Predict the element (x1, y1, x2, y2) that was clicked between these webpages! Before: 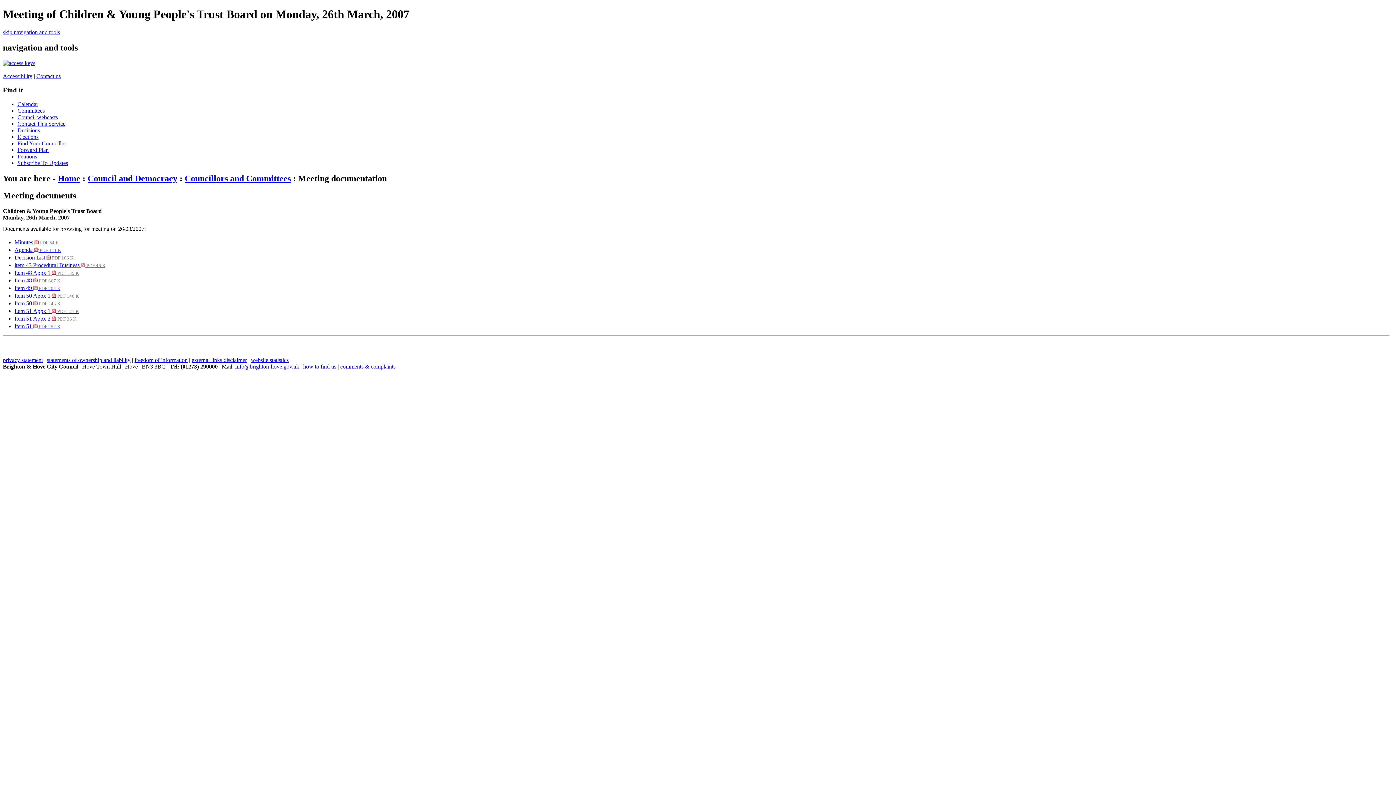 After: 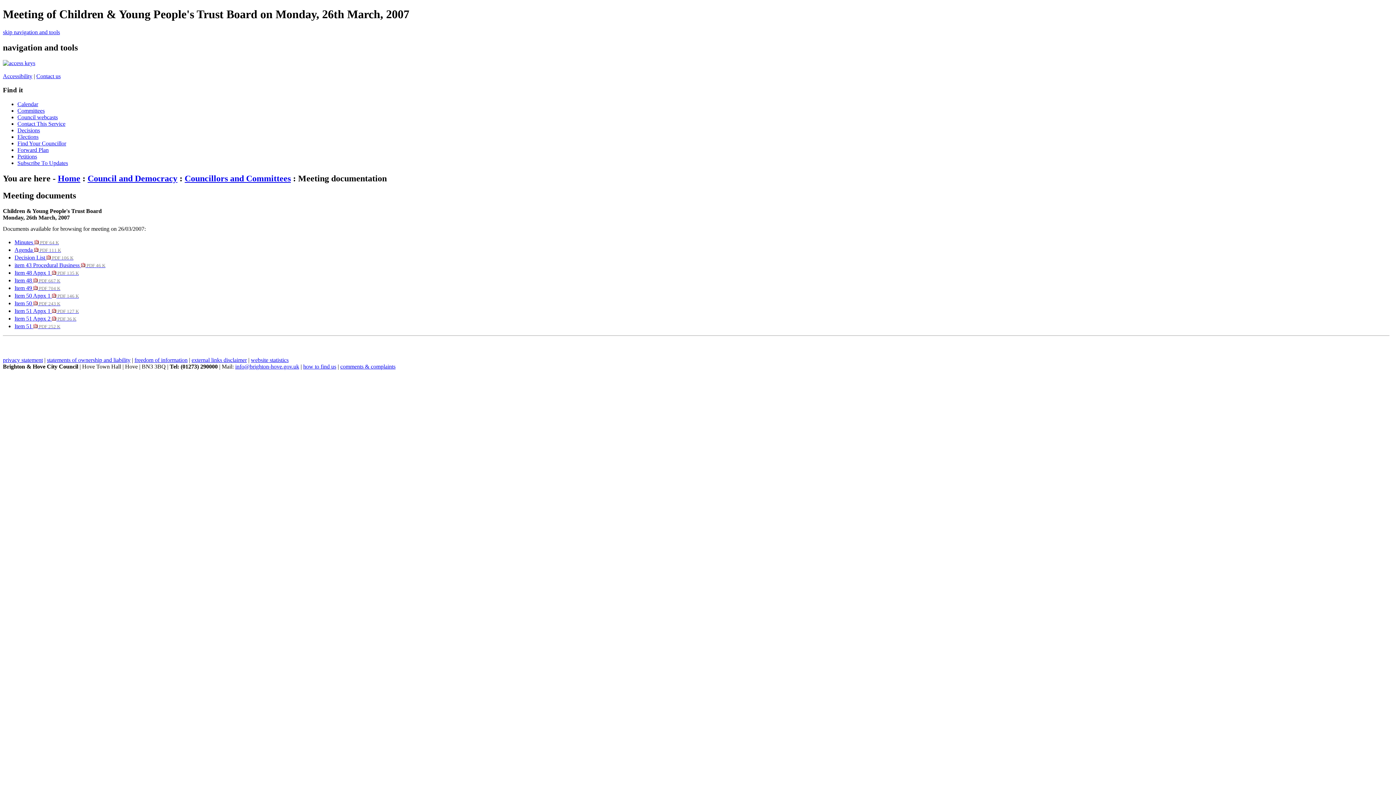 Action: bbox: (14, 300, 60, 306) label: Item 50  PDF 243 K